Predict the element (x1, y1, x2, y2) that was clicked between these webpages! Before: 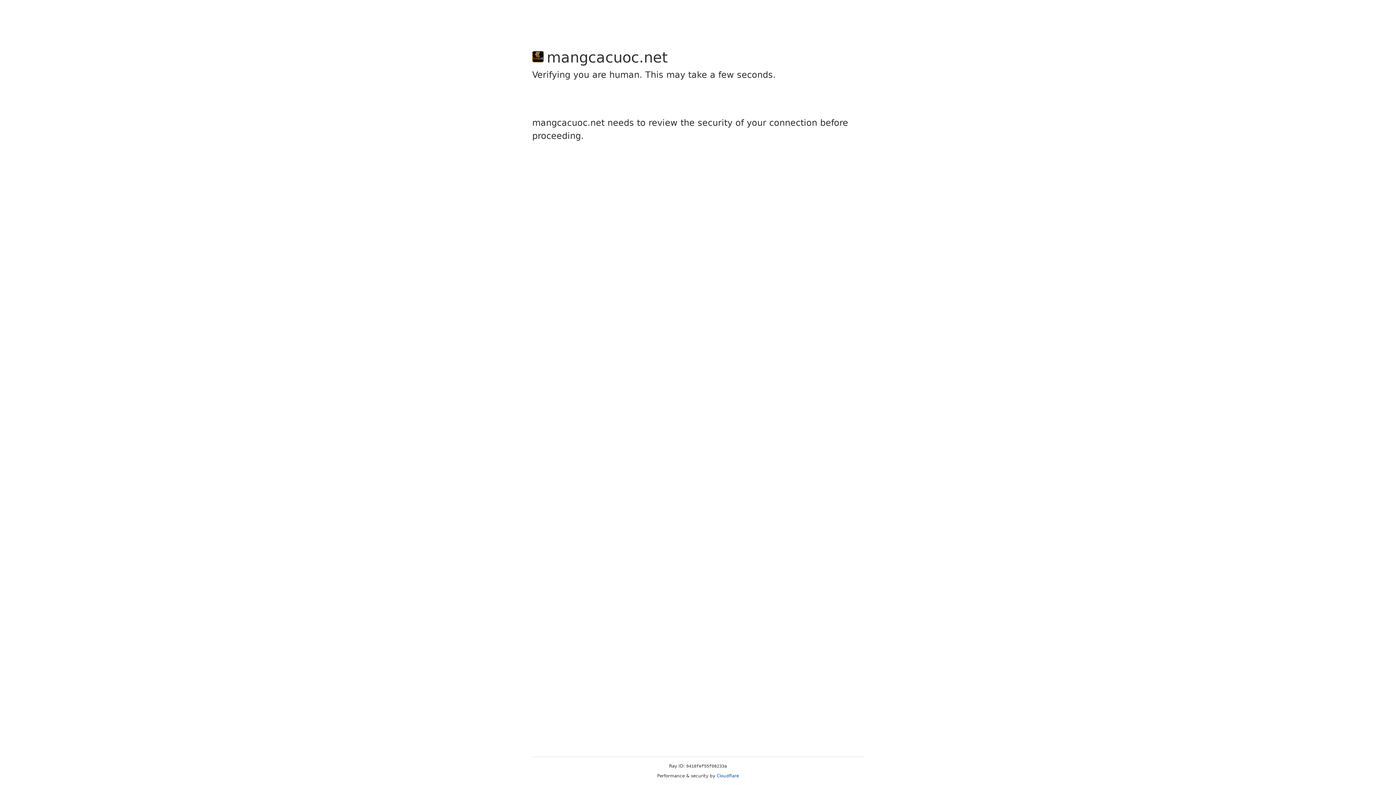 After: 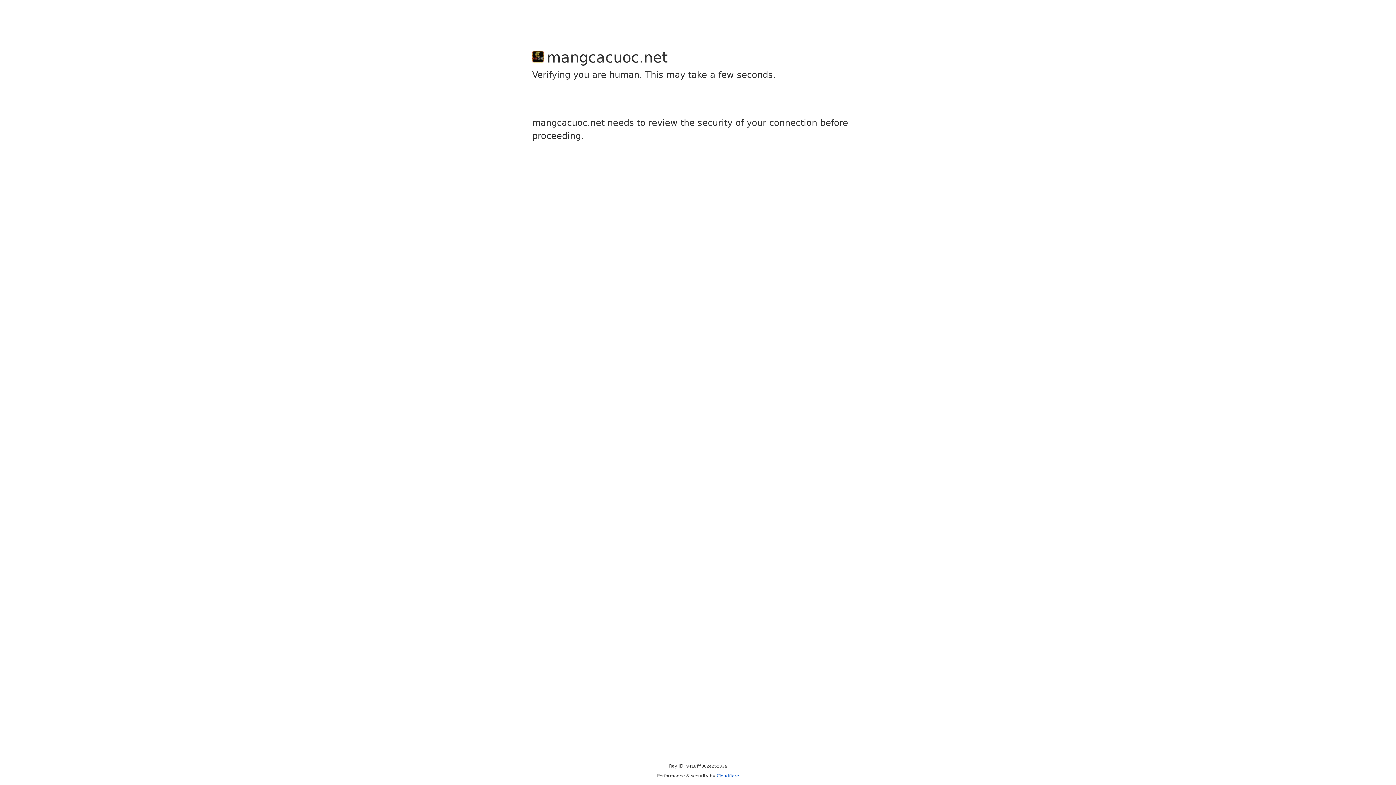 Action: label: Cloudflare bbox: (716, 773, 739, 778)